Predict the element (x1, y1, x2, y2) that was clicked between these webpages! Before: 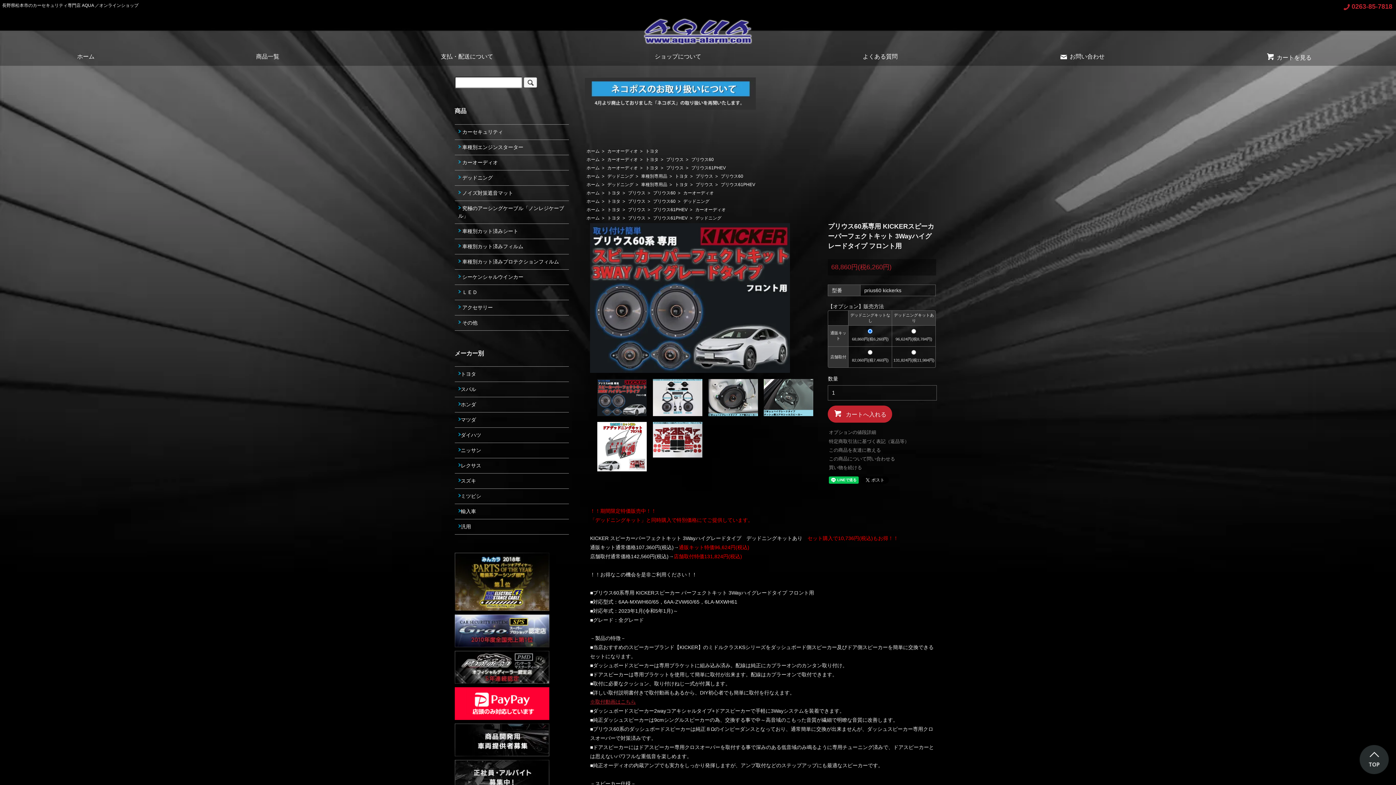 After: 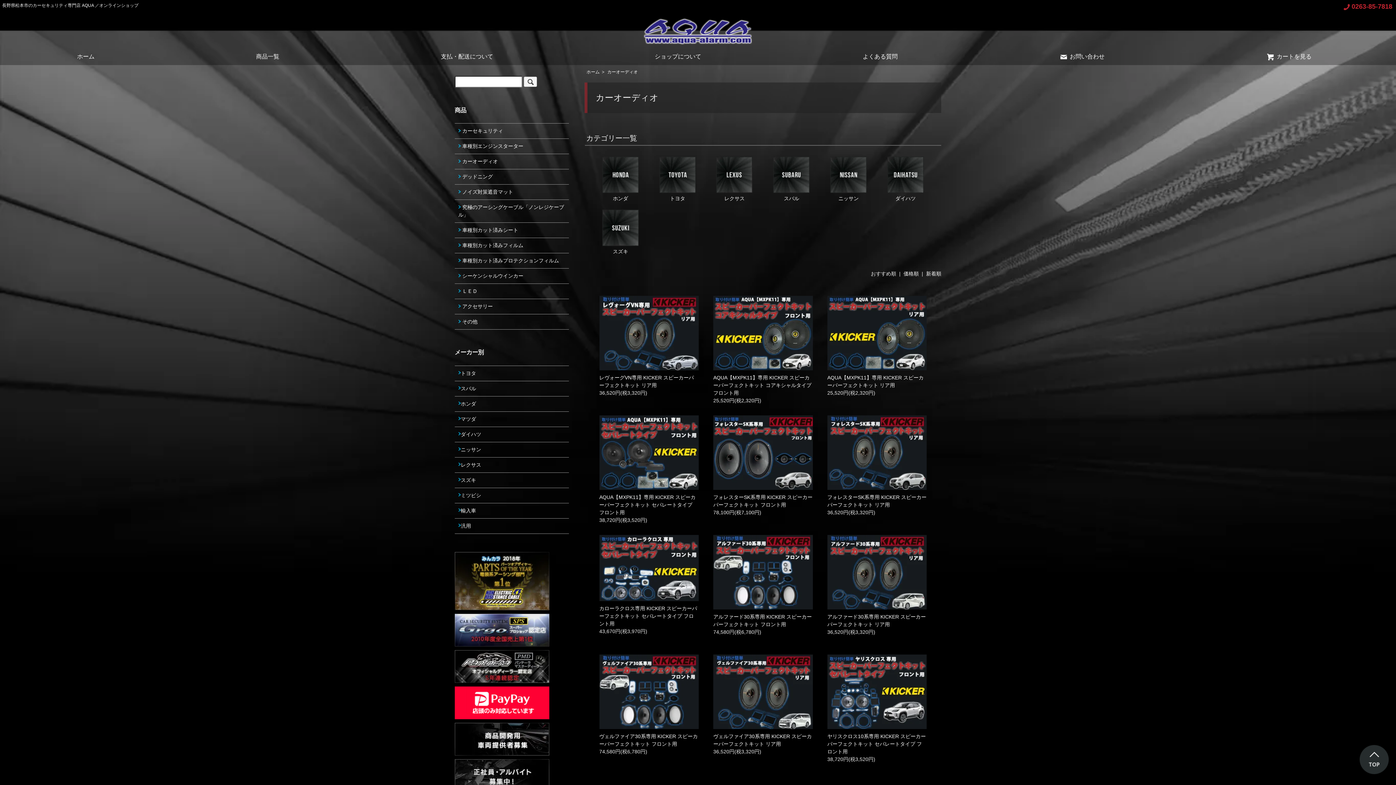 Action: label: カーオーディオ bbox: (607, 148, 638, 153)